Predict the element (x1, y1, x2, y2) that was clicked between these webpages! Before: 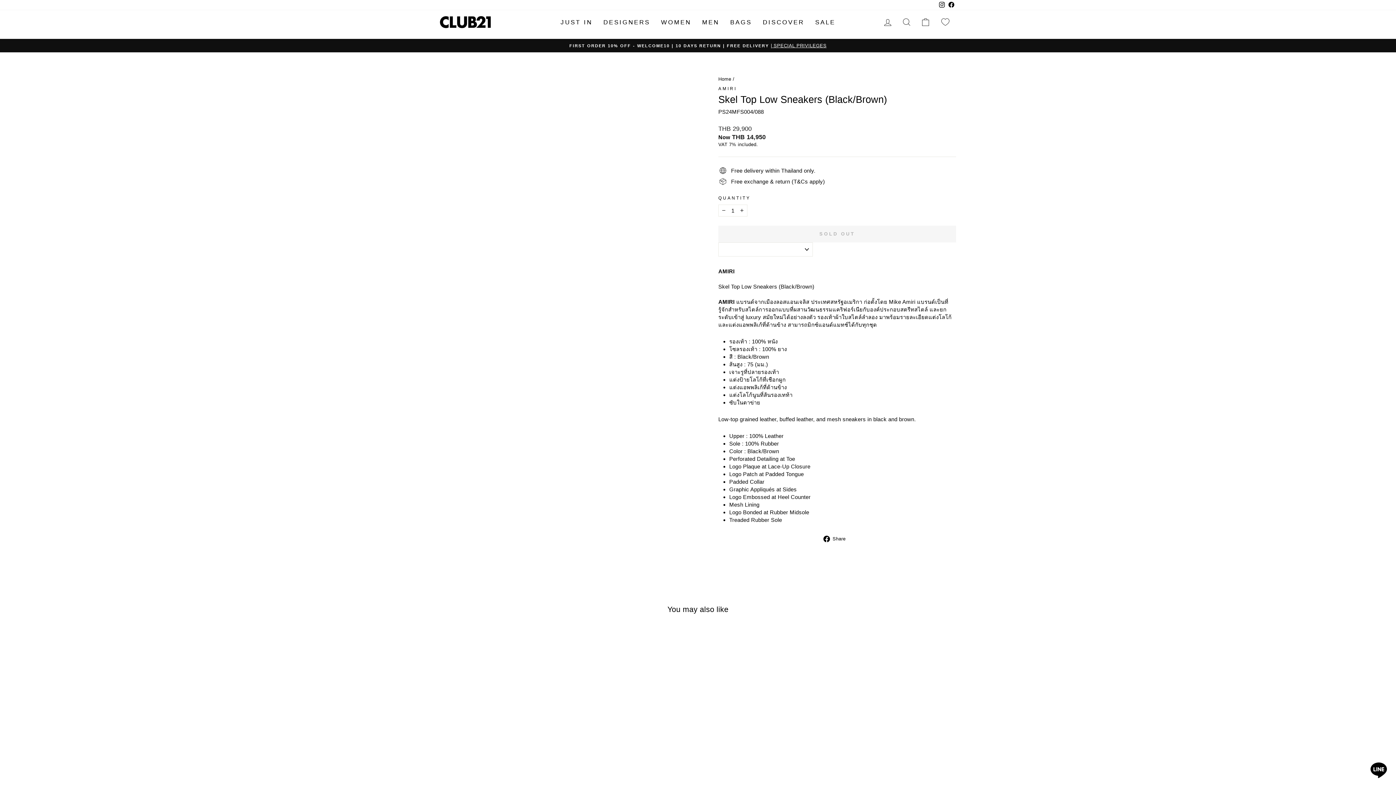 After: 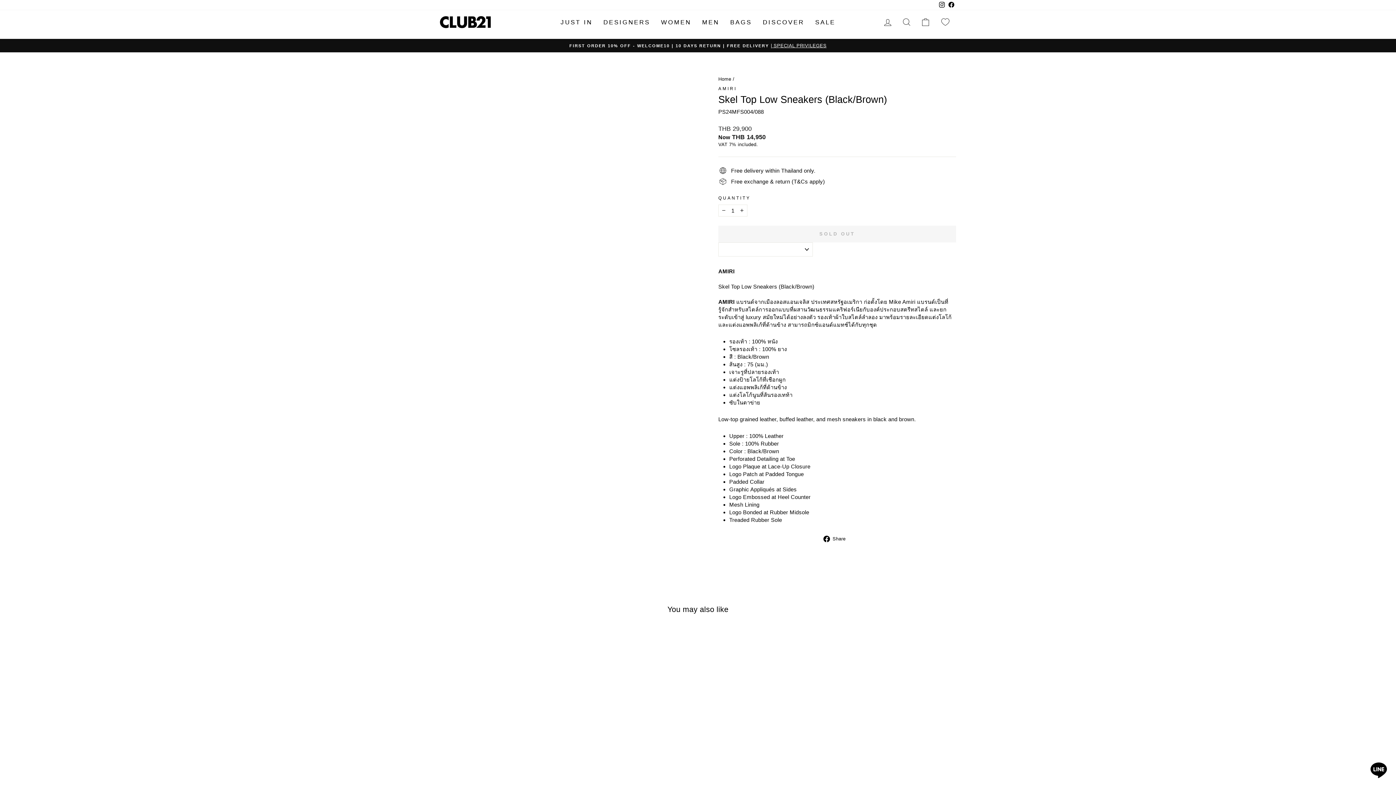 Action: bbox: (946, 0, 956, 10) label: Facebook